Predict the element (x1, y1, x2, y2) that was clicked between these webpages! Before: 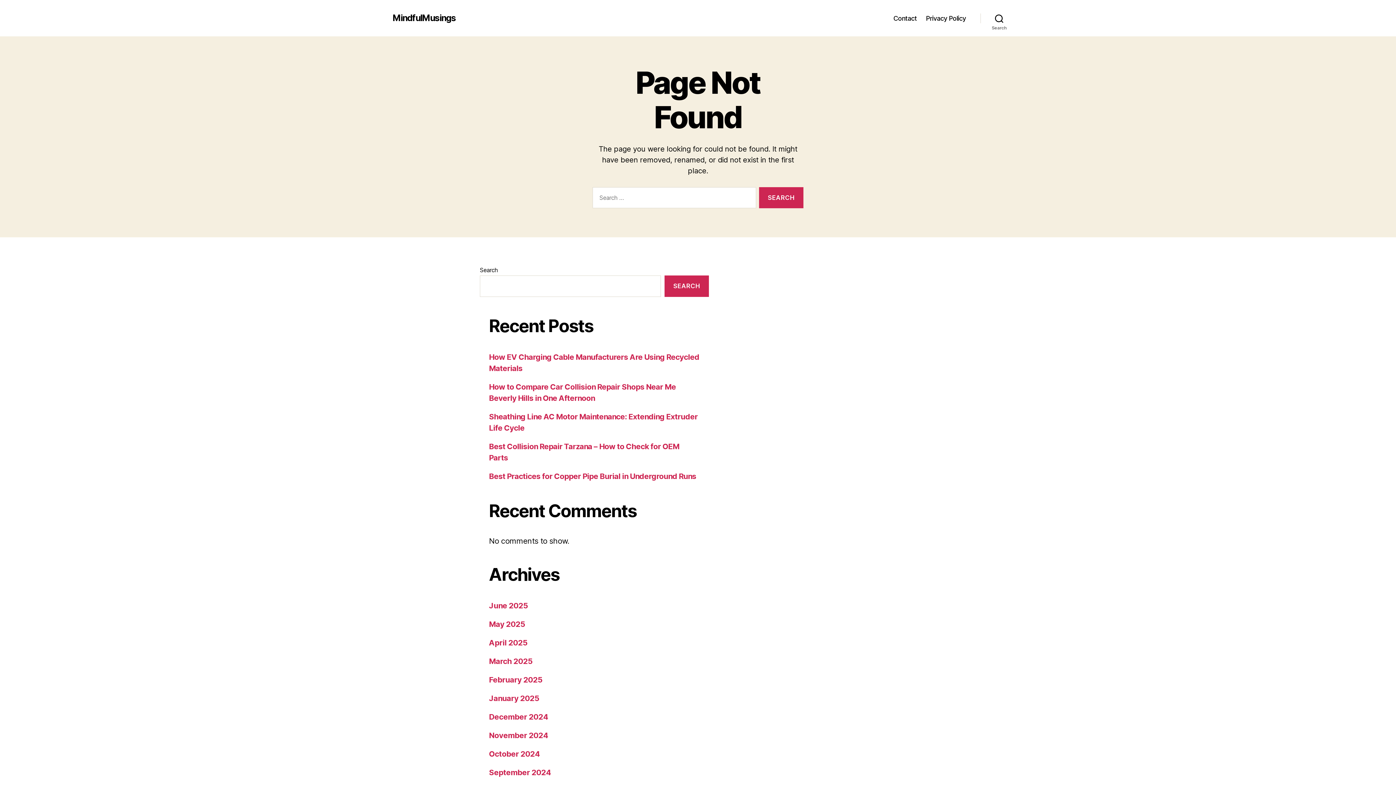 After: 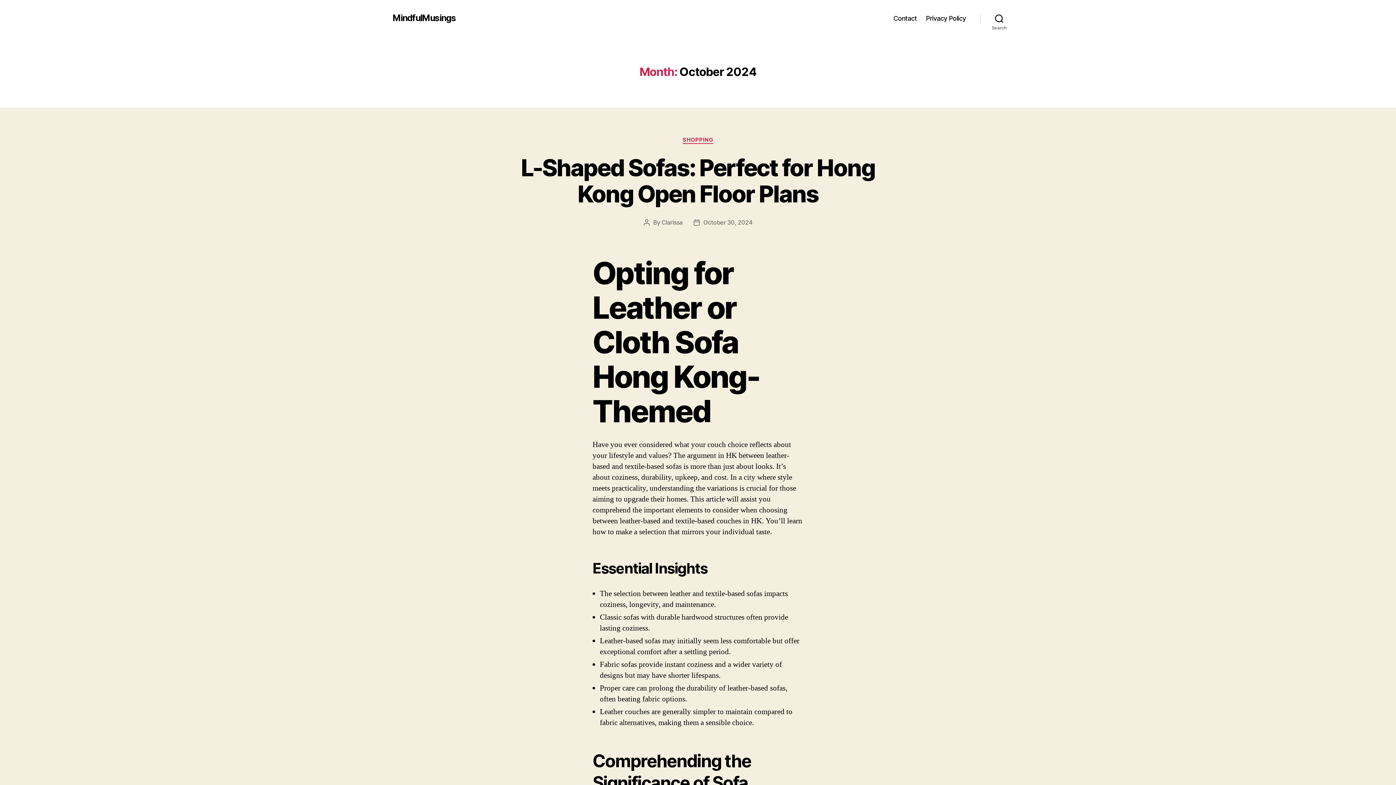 Action: bbox: (489, 749, 539, 758) label: October 2024